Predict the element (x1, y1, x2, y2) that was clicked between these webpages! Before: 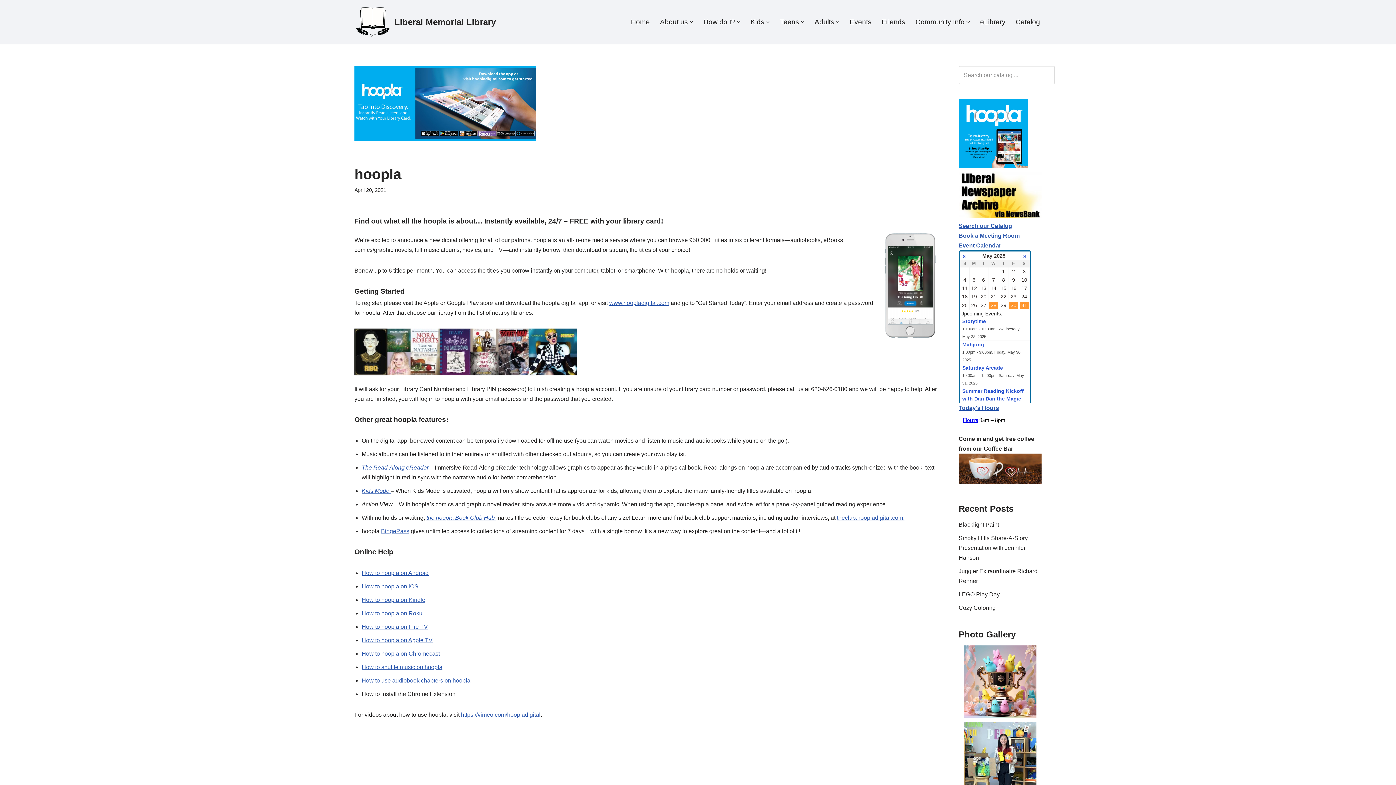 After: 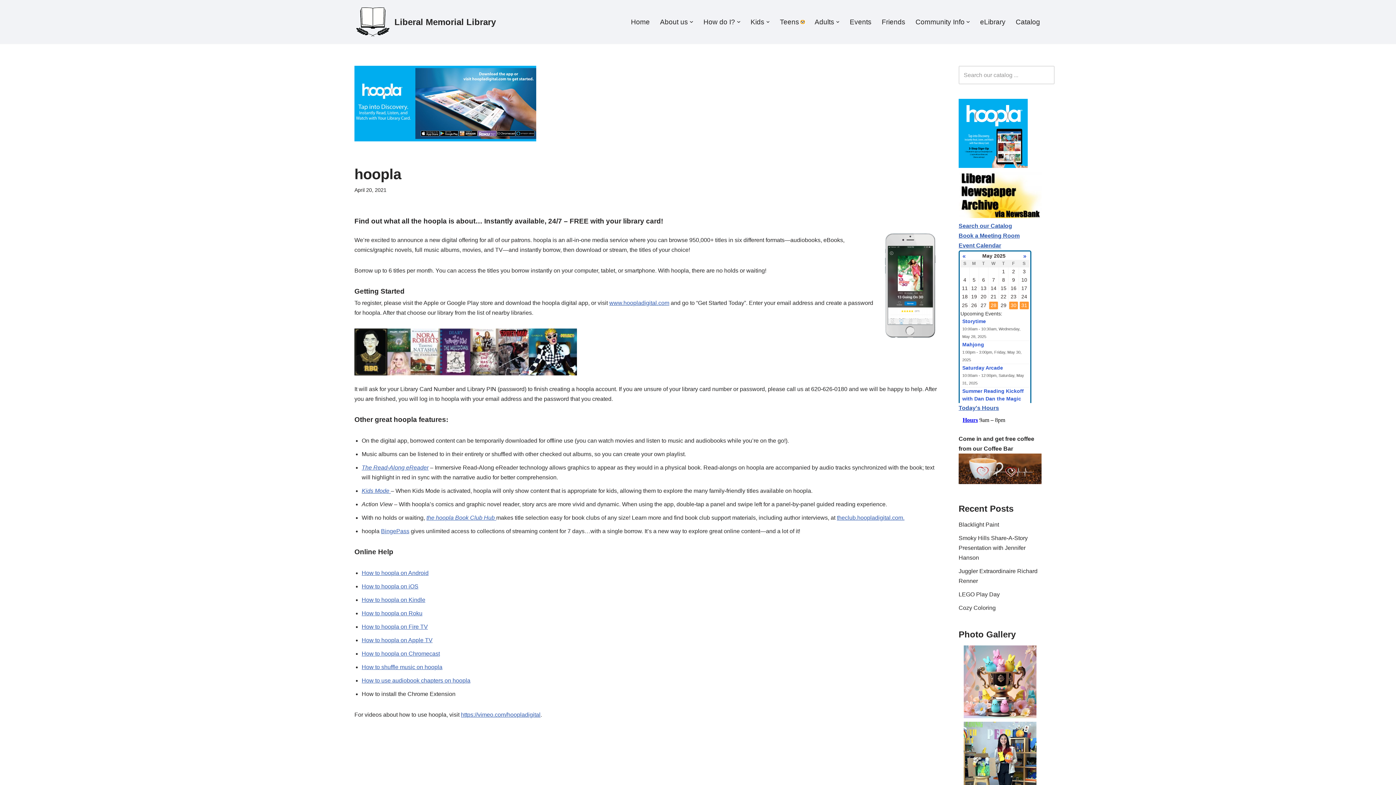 Action: label: Open Submenu bbox: (801, 20, 804, 23)